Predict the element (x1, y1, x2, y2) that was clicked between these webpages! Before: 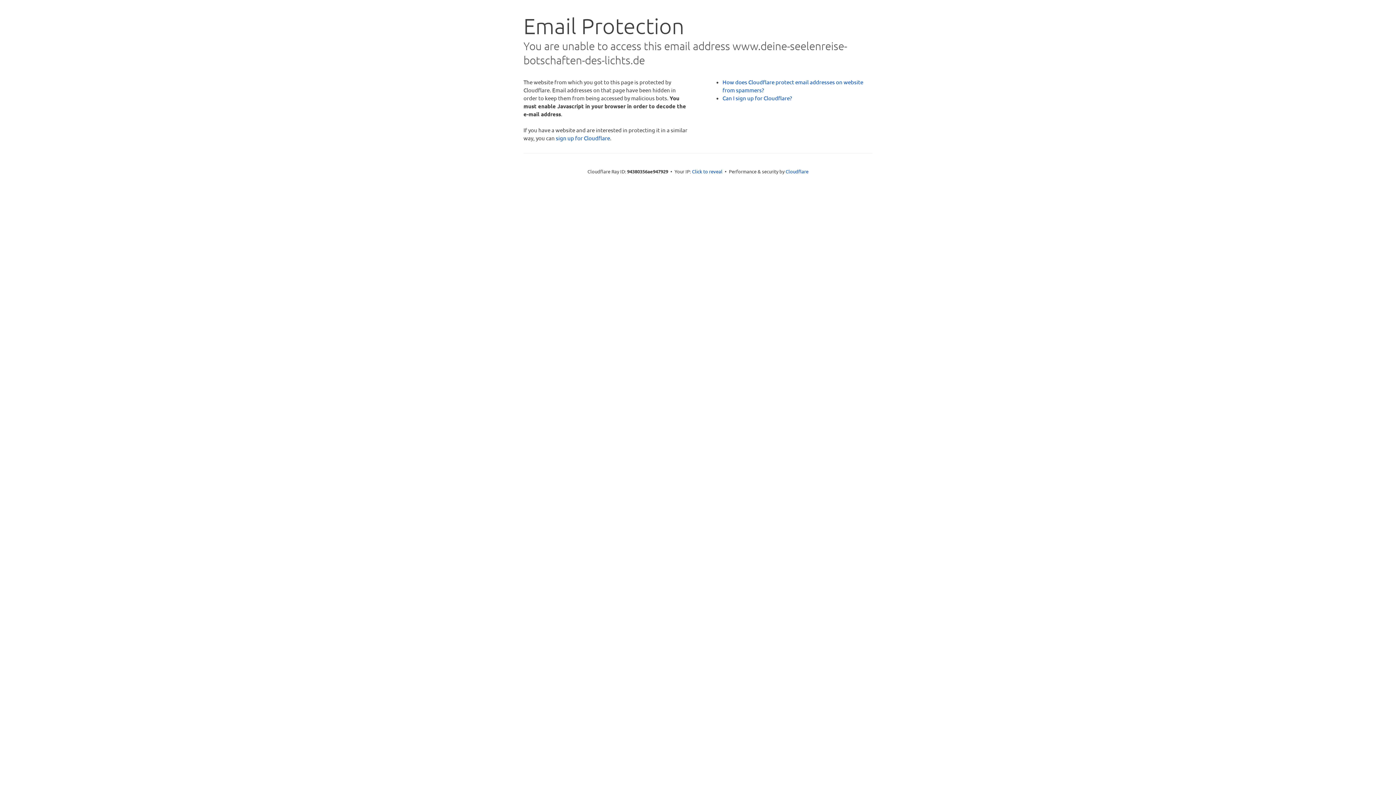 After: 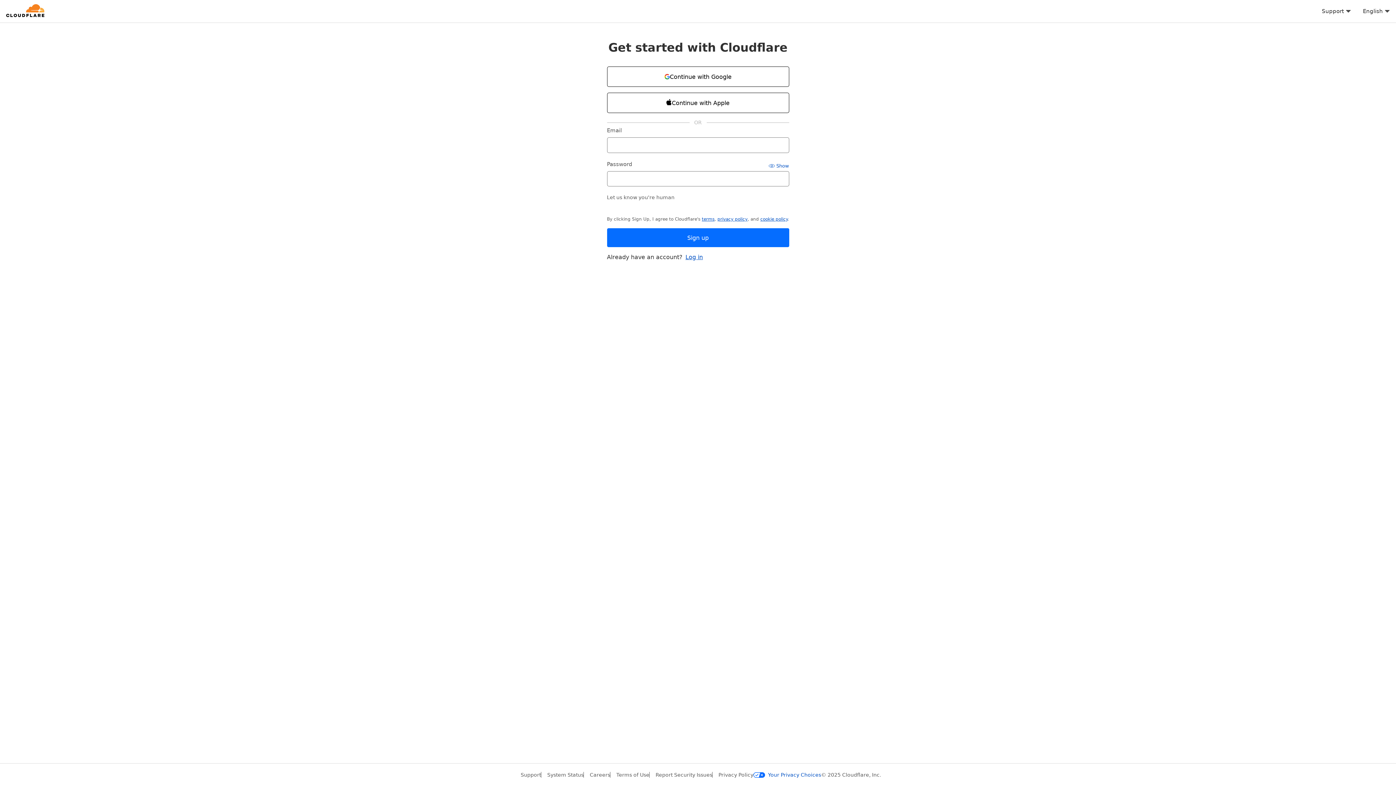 Action: bbox: (556, 134, 610, 141) label: sign up for Cloudflare